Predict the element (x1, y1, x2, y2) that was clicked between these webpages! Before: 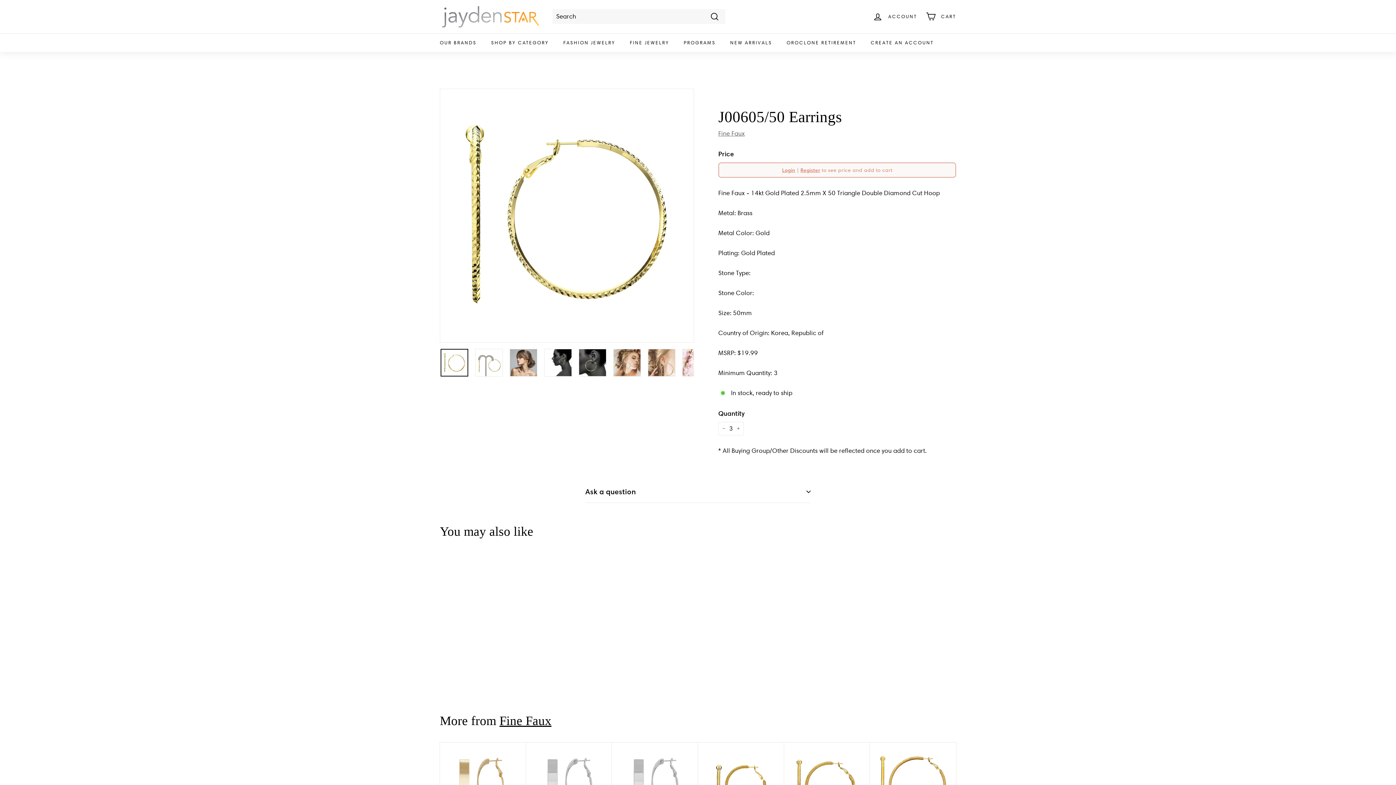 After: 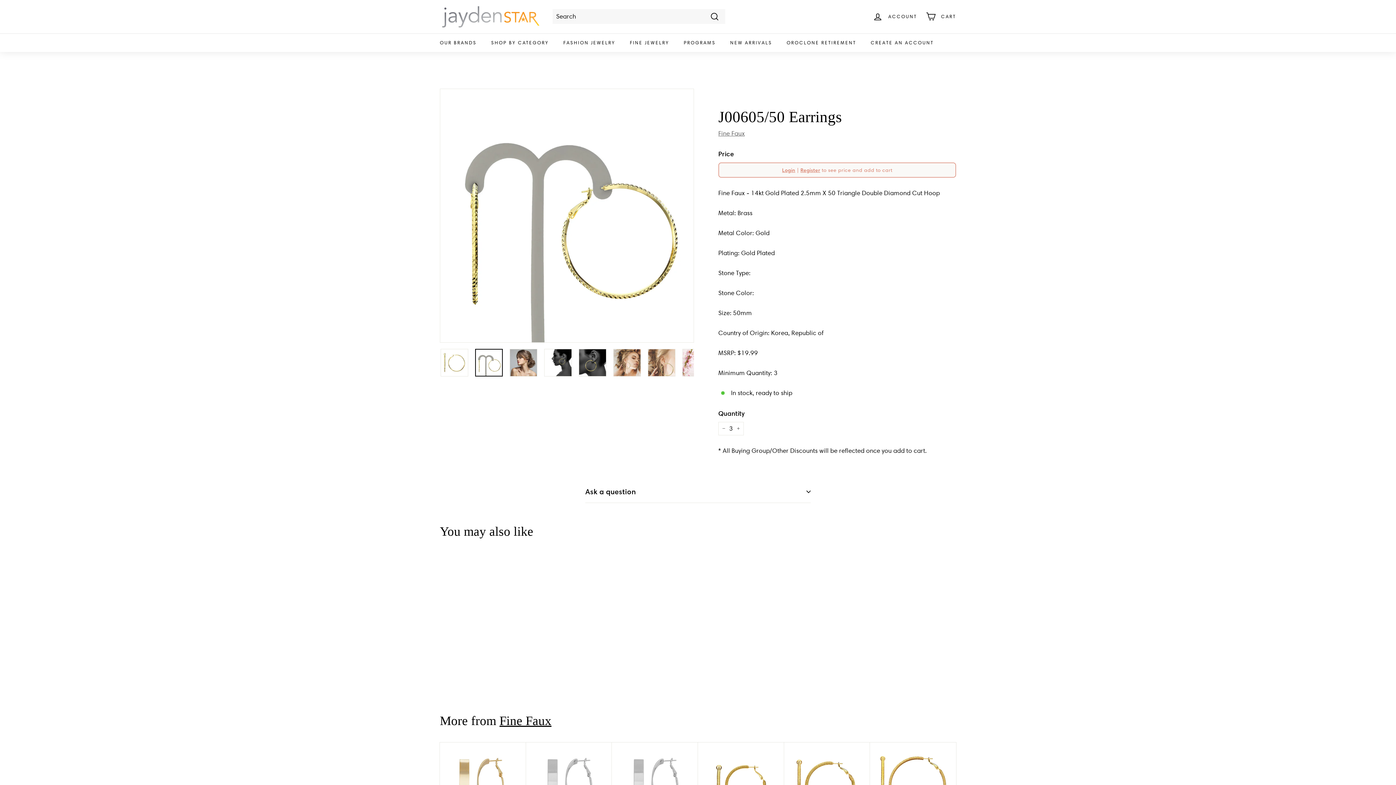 Action: bbox: (475, 348, 502, 376)